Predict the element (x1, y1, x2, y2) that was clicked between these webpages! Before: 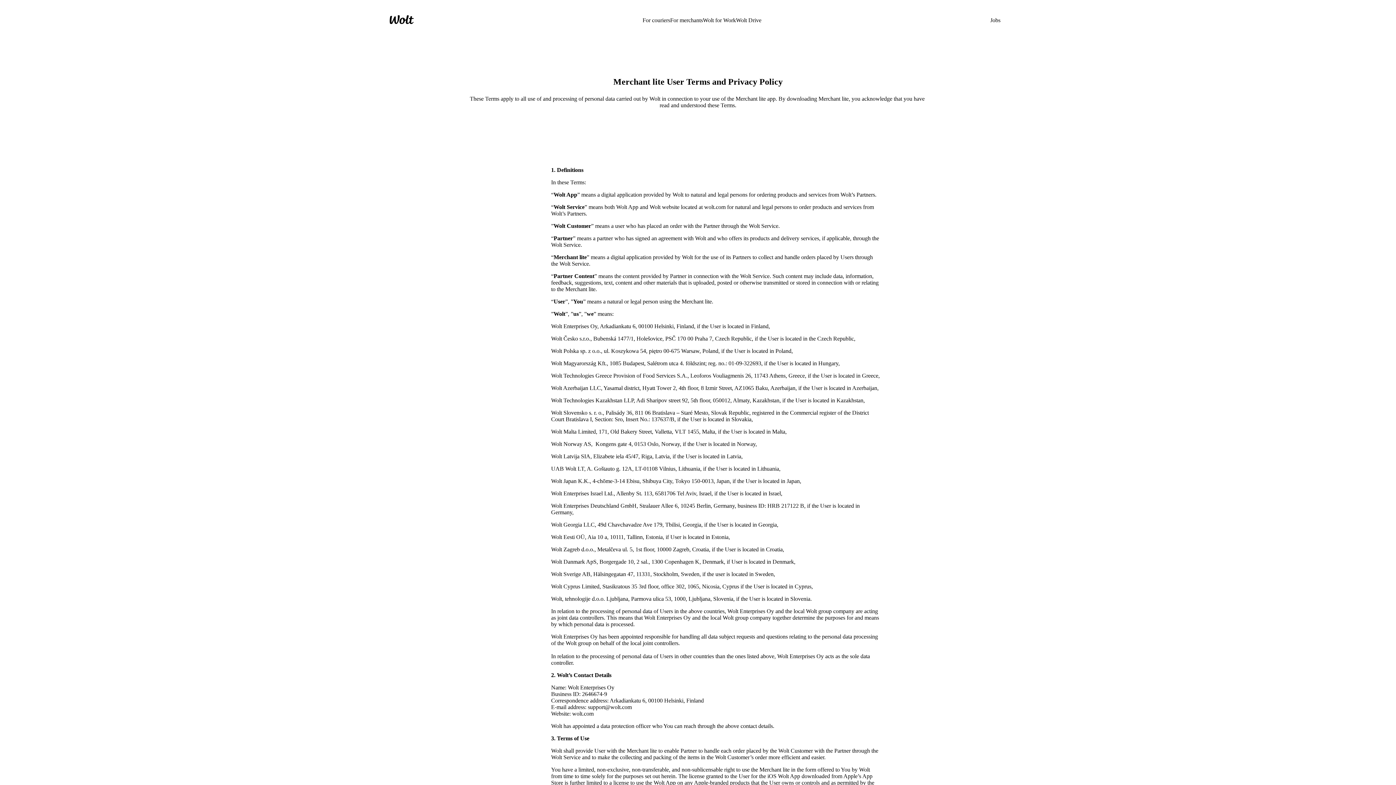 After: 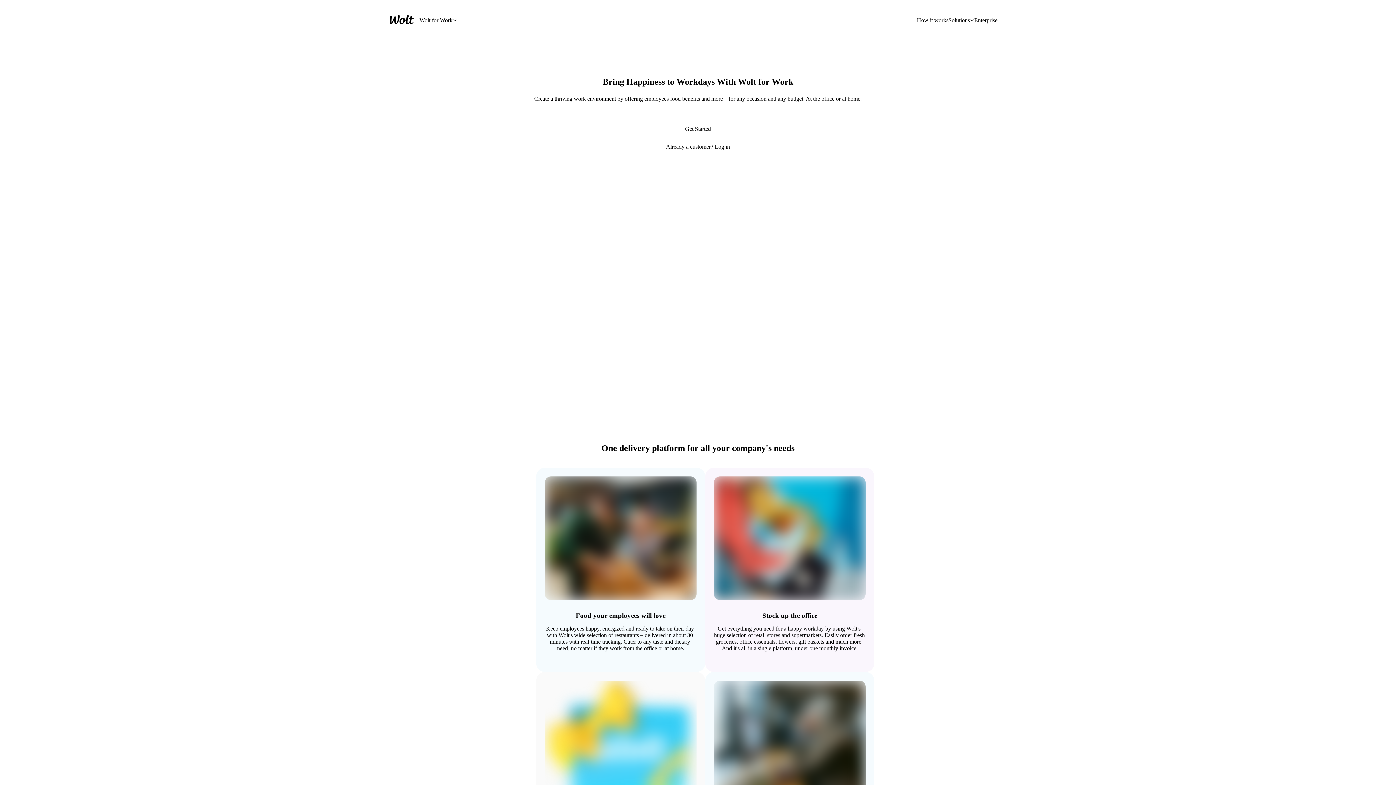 Action: label: Wolt for Work bbox: (703, 17, 736, 23)